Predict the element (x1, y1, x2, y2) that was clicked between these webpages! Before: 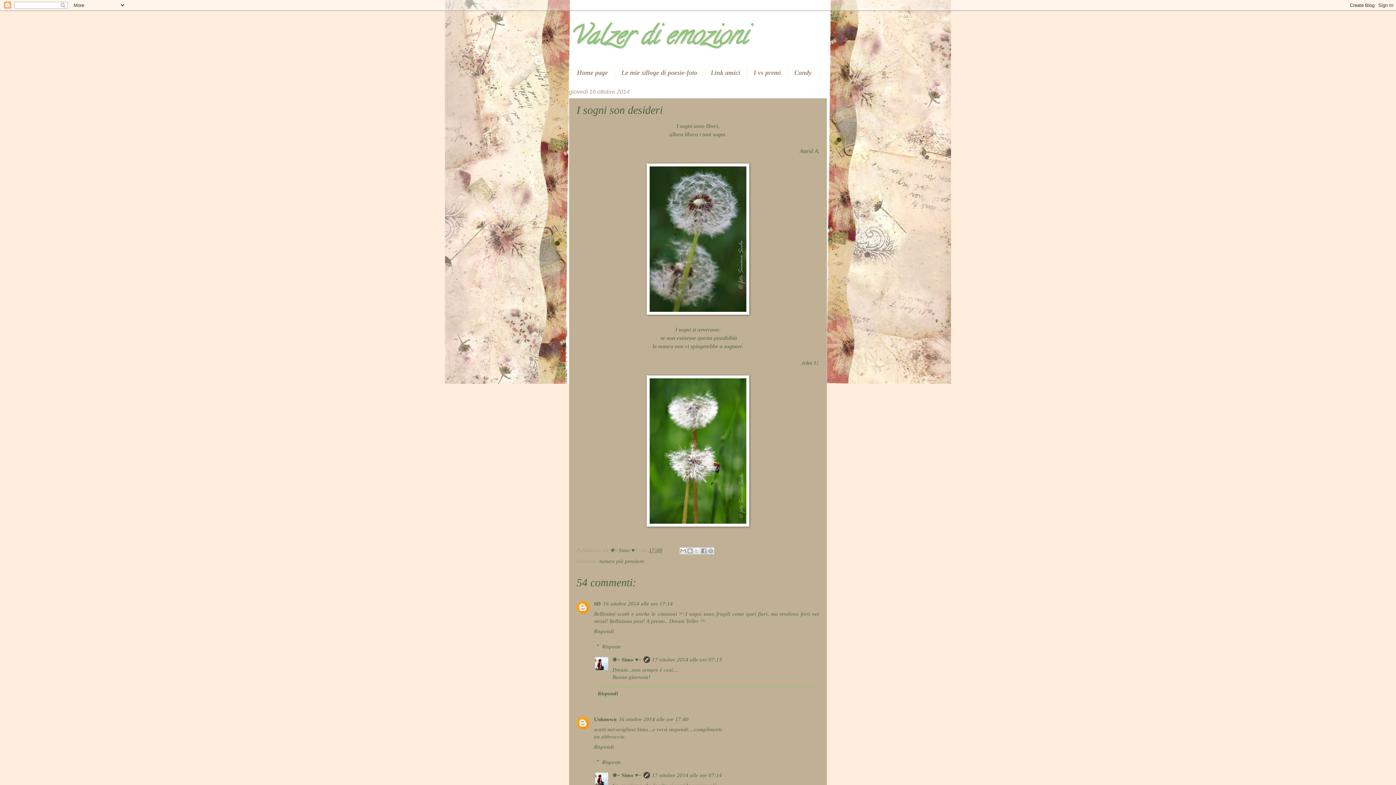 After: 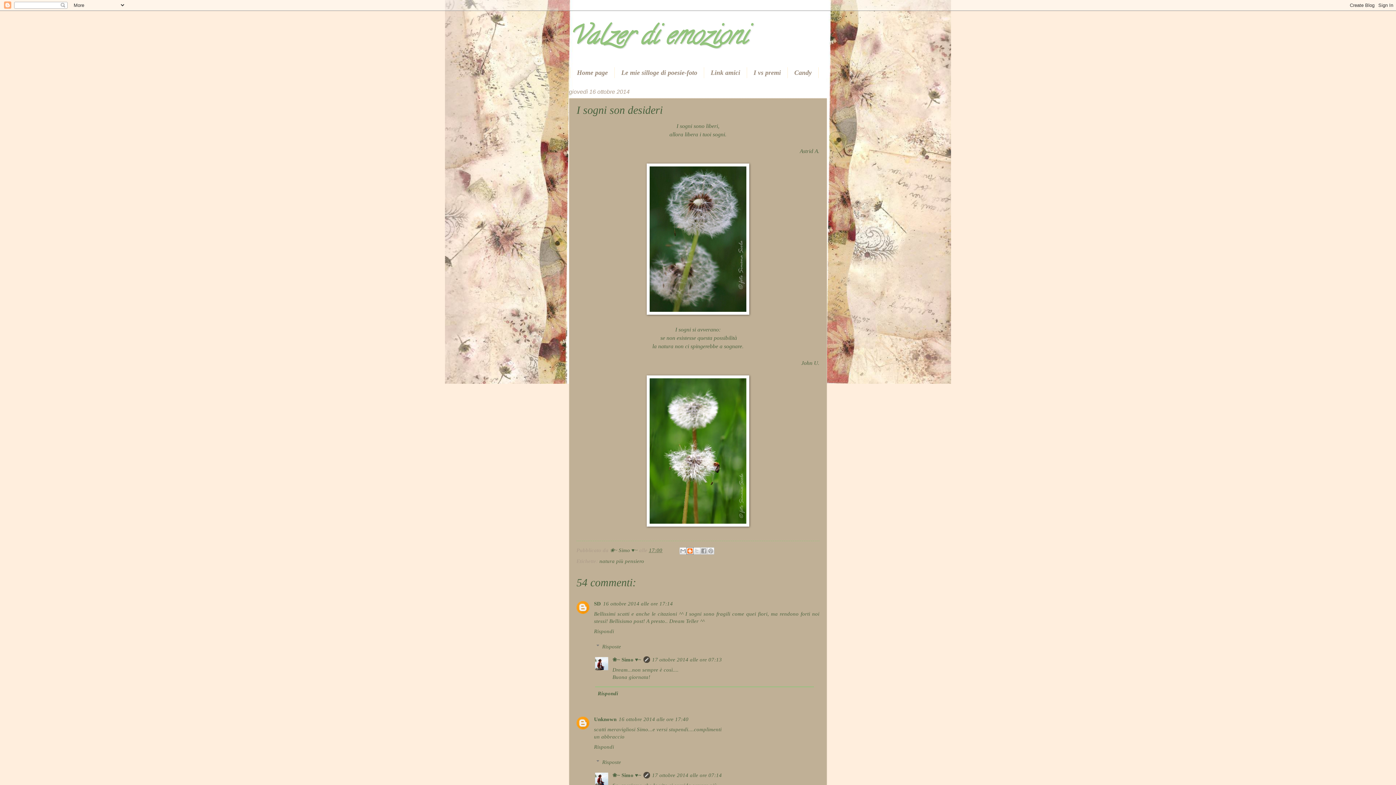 Action: label: Postalo sul blog bbox: (686, 547, 693, 554)